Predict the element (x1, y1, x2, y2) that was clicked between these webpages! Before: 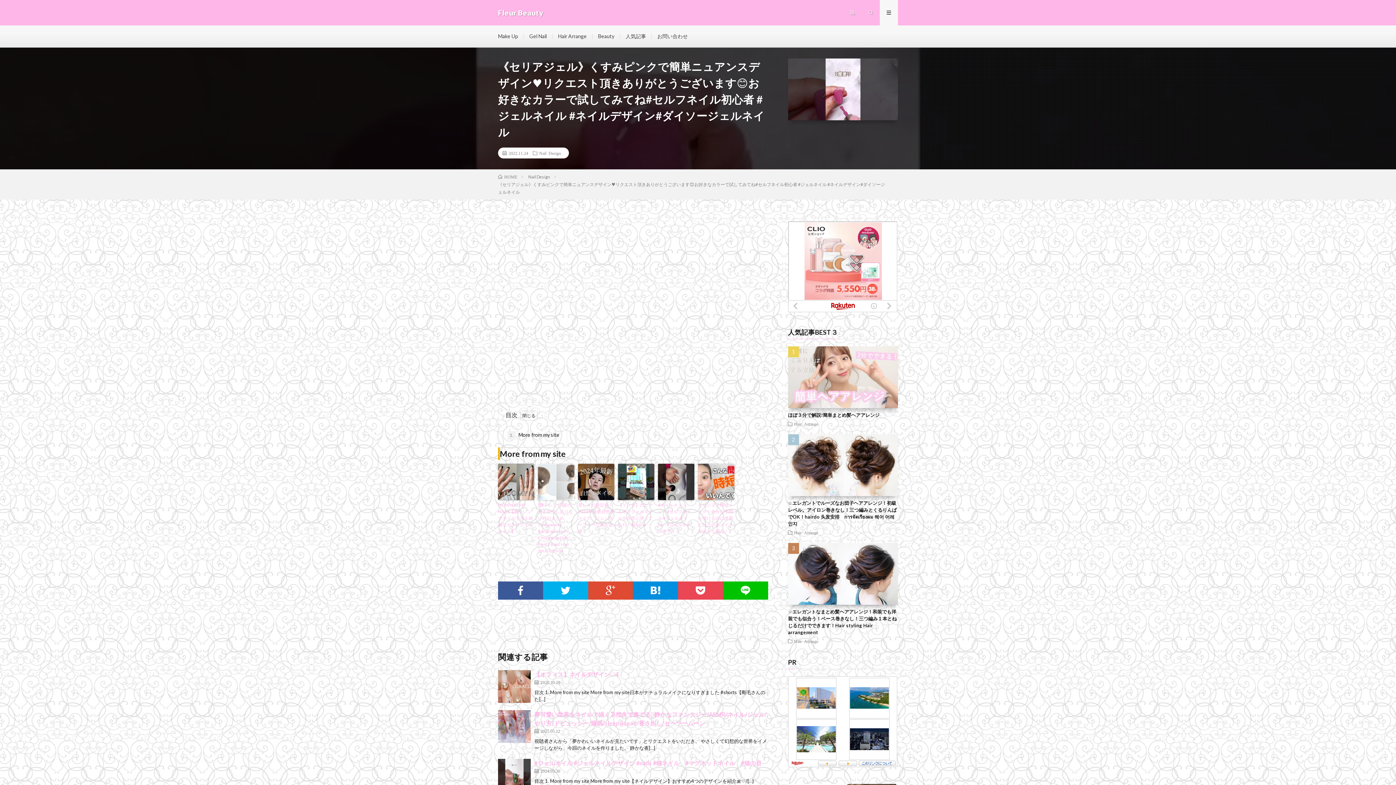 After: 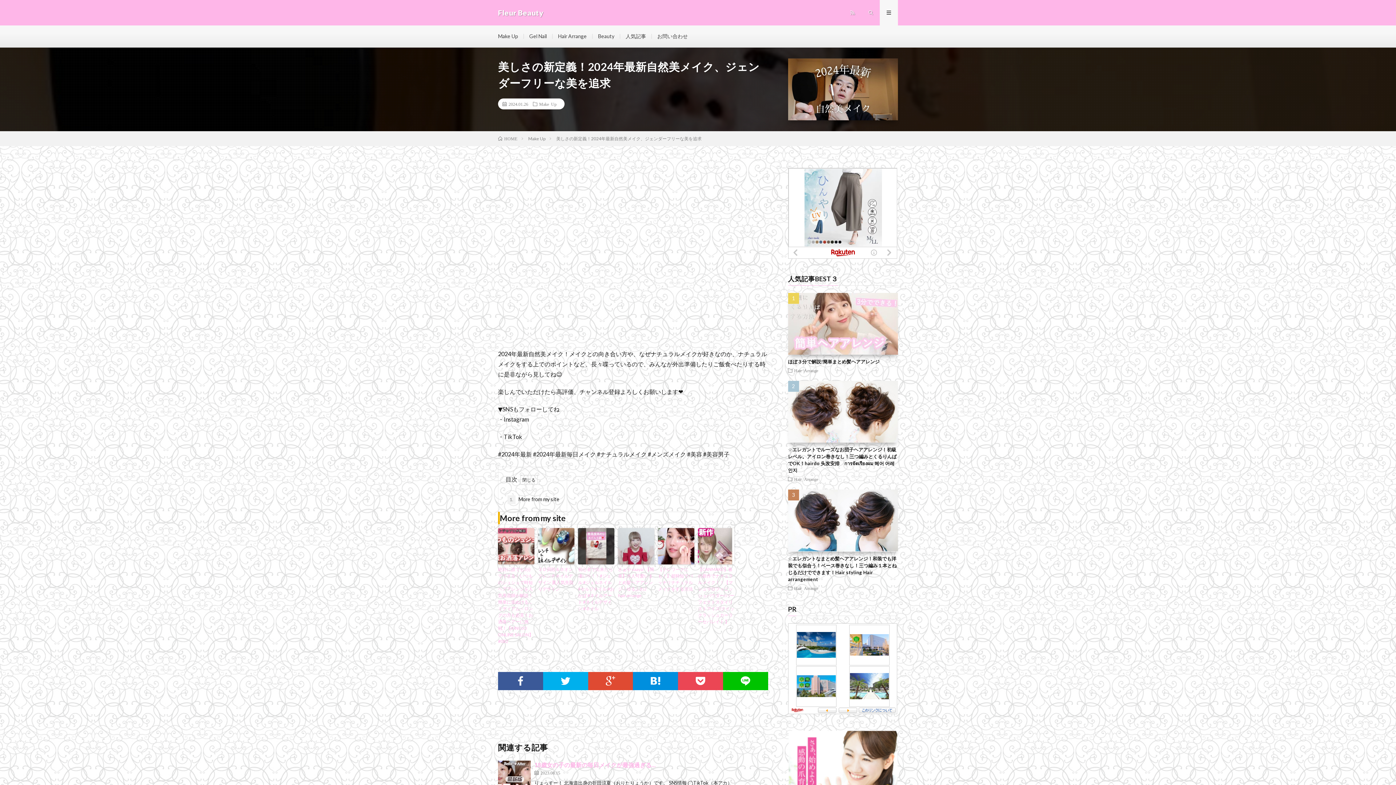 Action: bbox: (578, 463, 614, 500)